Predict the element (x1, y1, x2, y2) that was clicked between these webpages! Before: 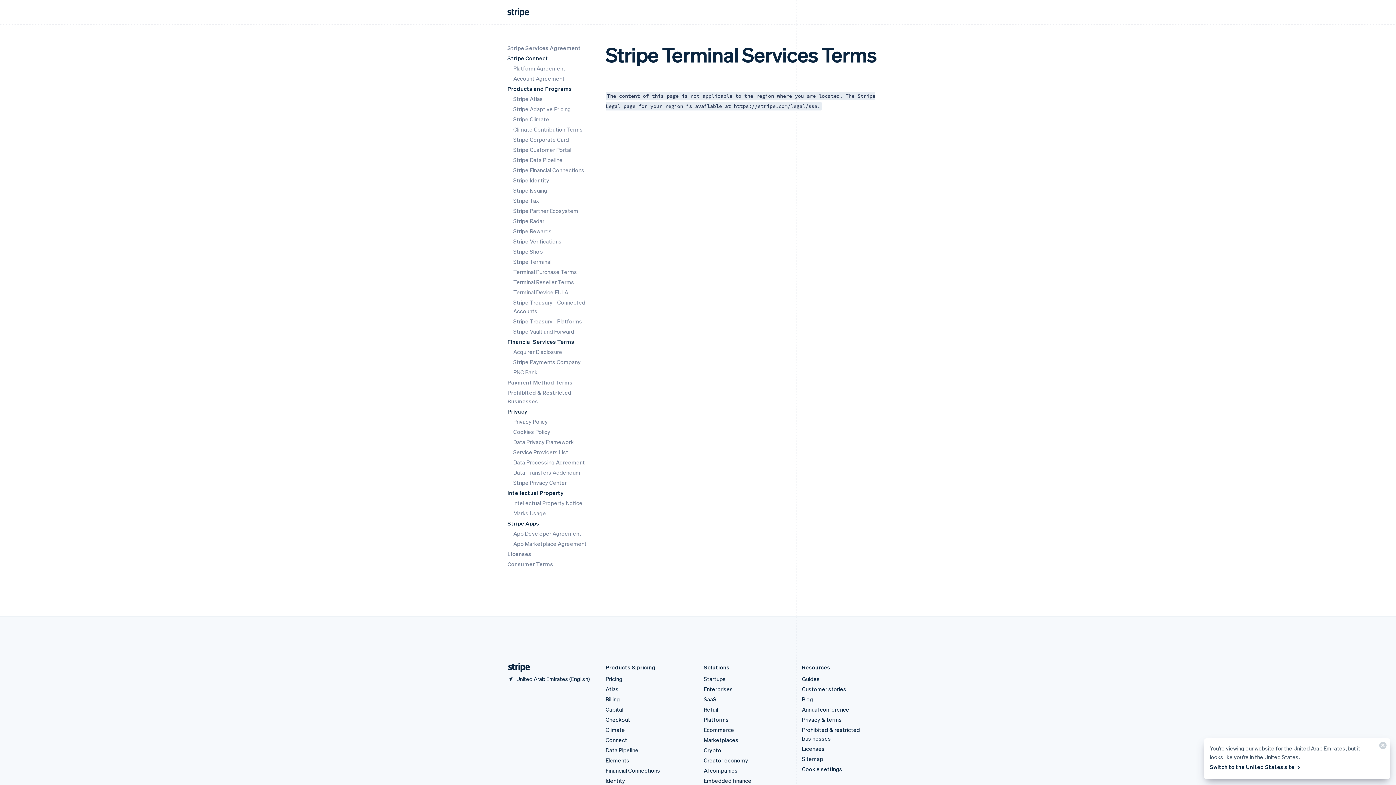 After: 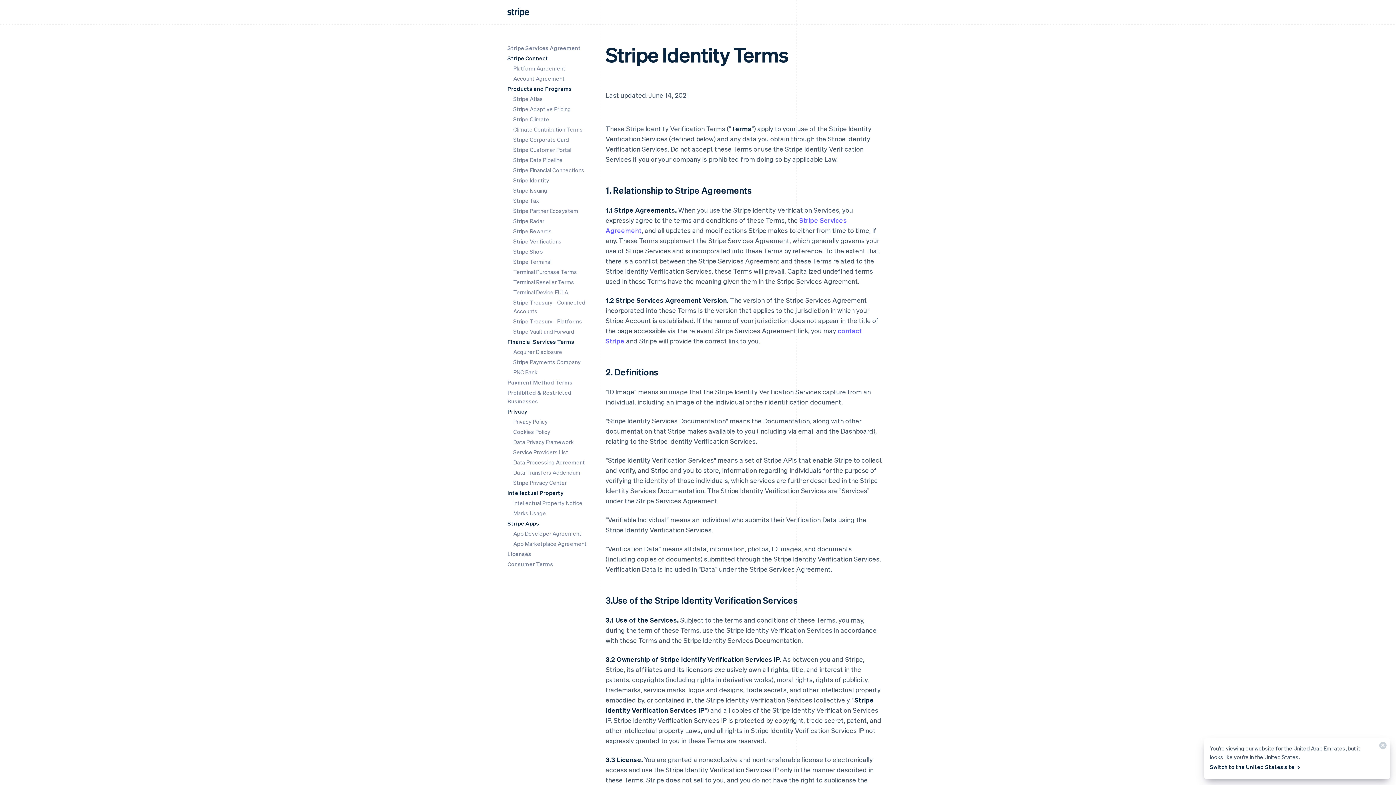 Action: label: Stripe Identity bbox: (513, 176, 549, 184)